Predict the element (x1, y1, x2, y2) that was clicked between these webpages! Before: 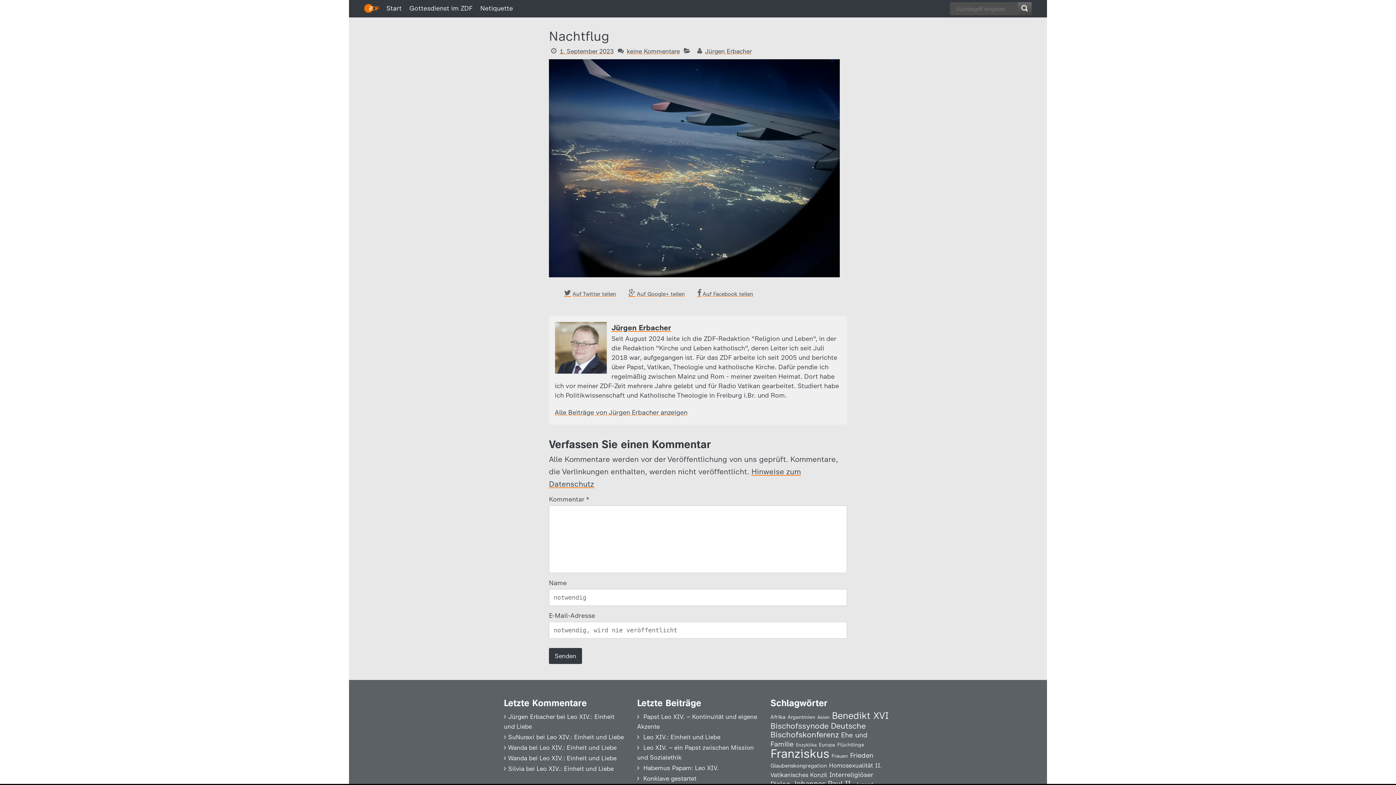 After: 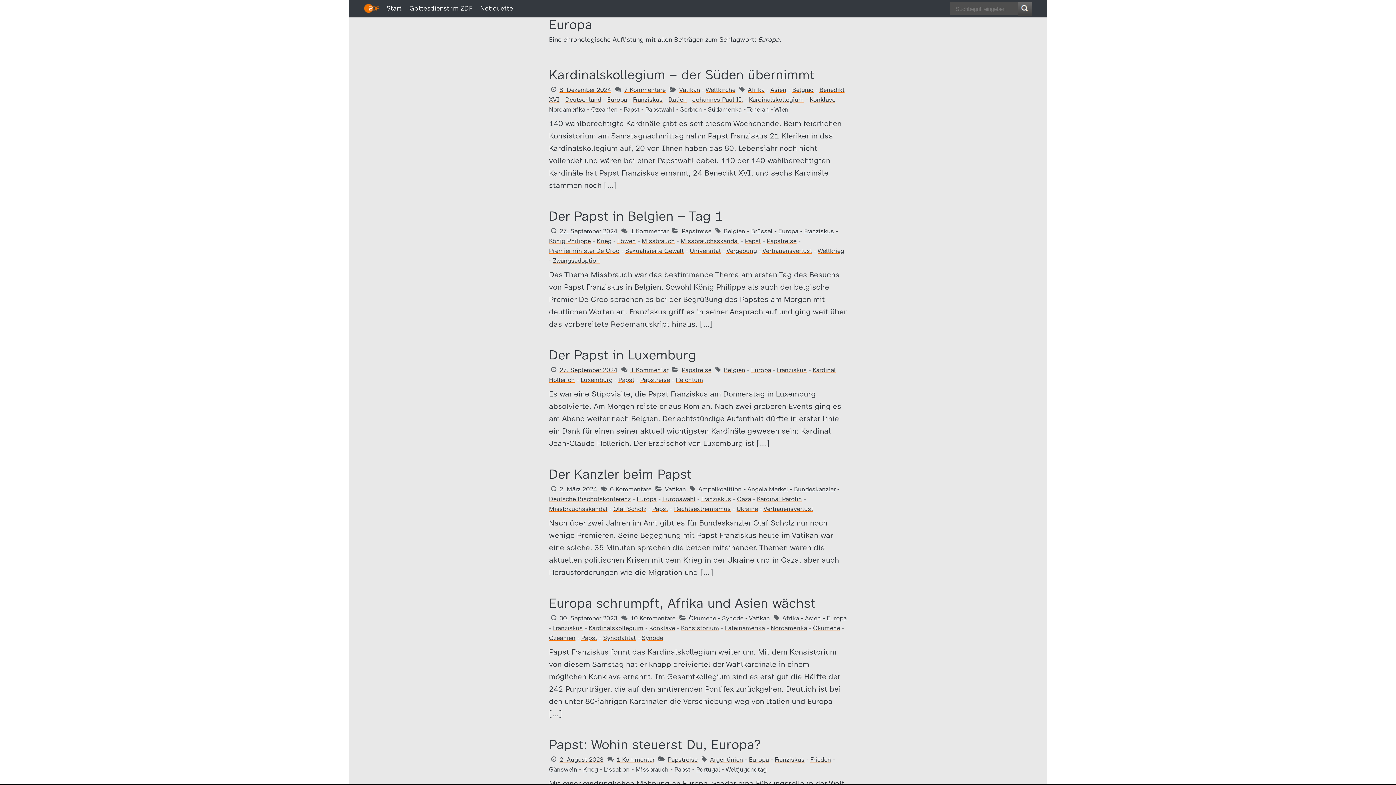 Action: bbox: (819, 742, 835, 748) label: Europa (44 Einträge)